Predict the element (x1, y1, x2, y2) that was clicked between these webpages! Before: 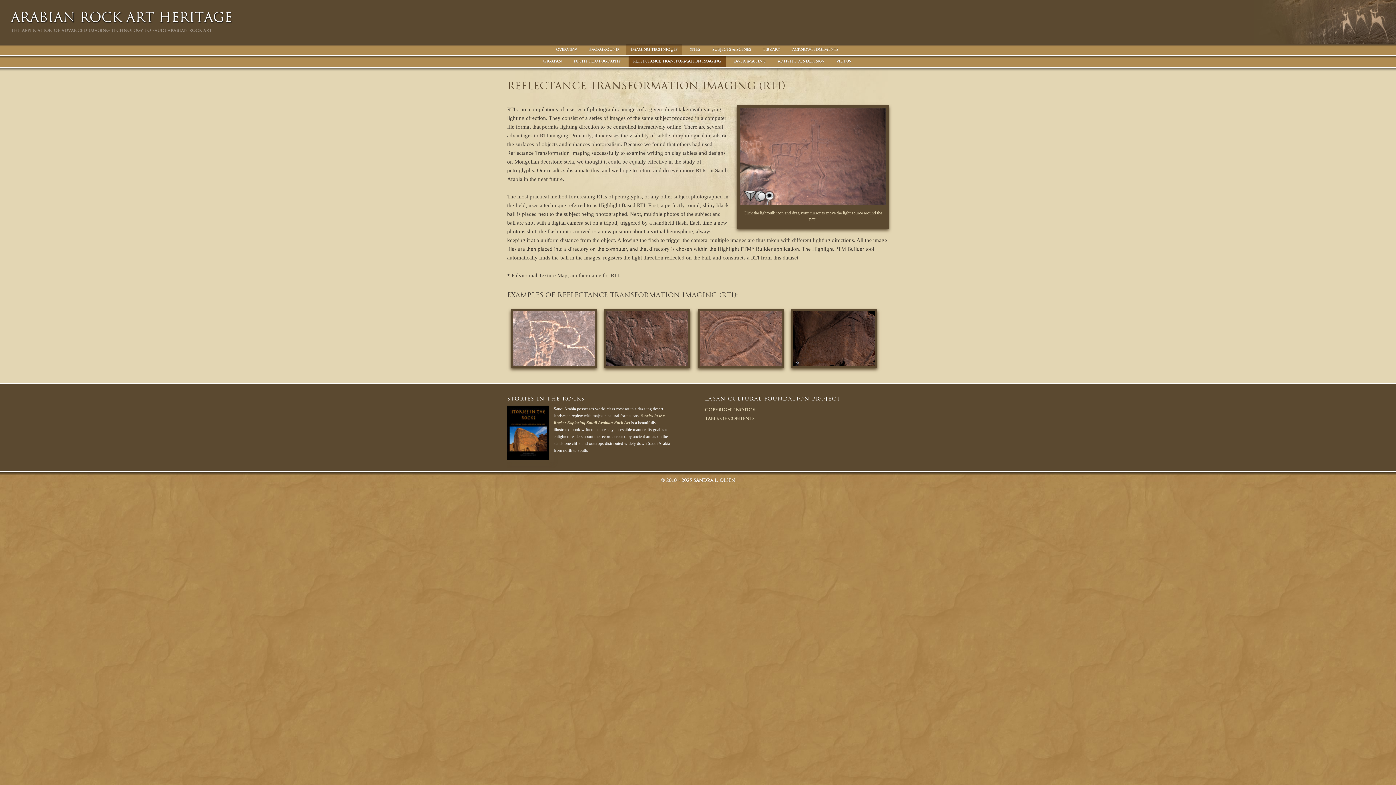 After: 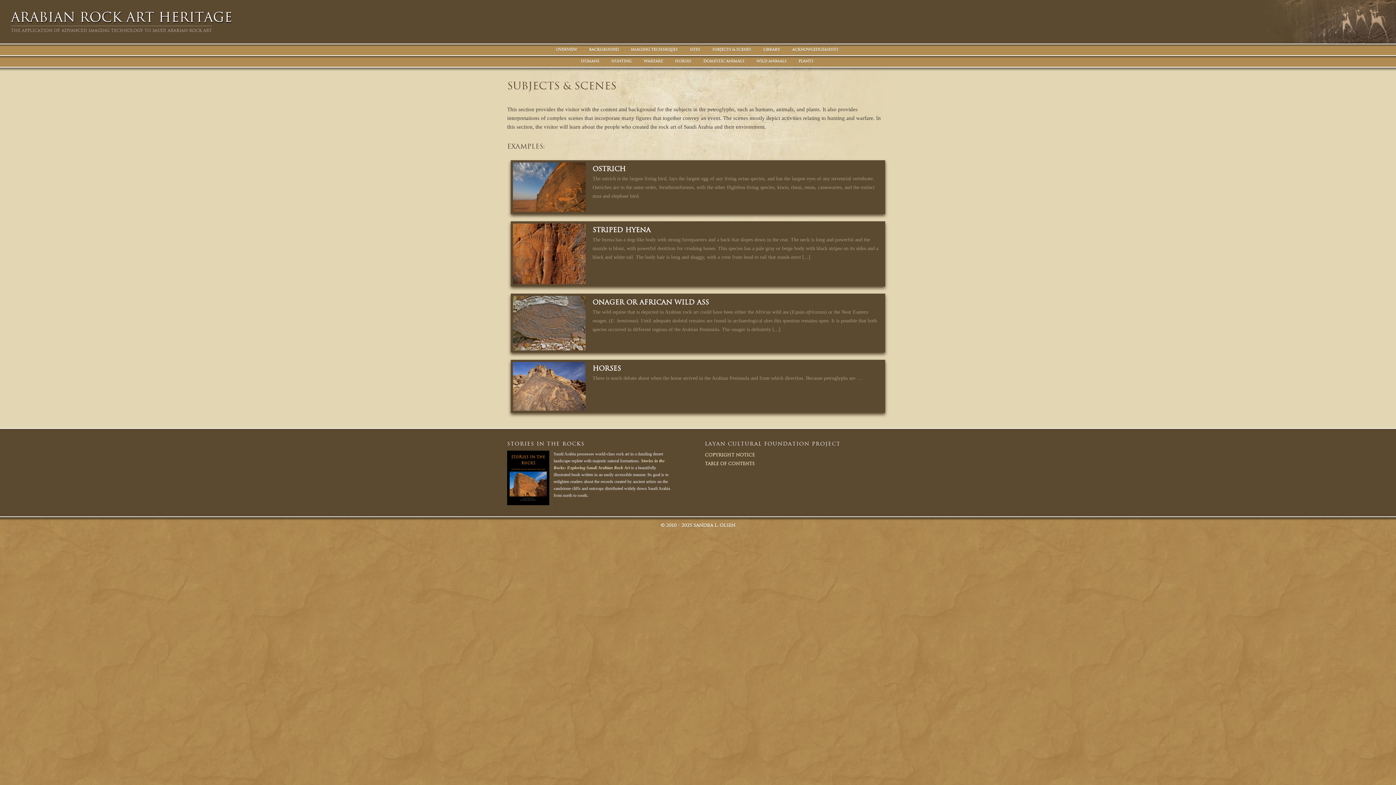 Action: label: Subjects & Scenes bbox: (708, 44, 755, 55)